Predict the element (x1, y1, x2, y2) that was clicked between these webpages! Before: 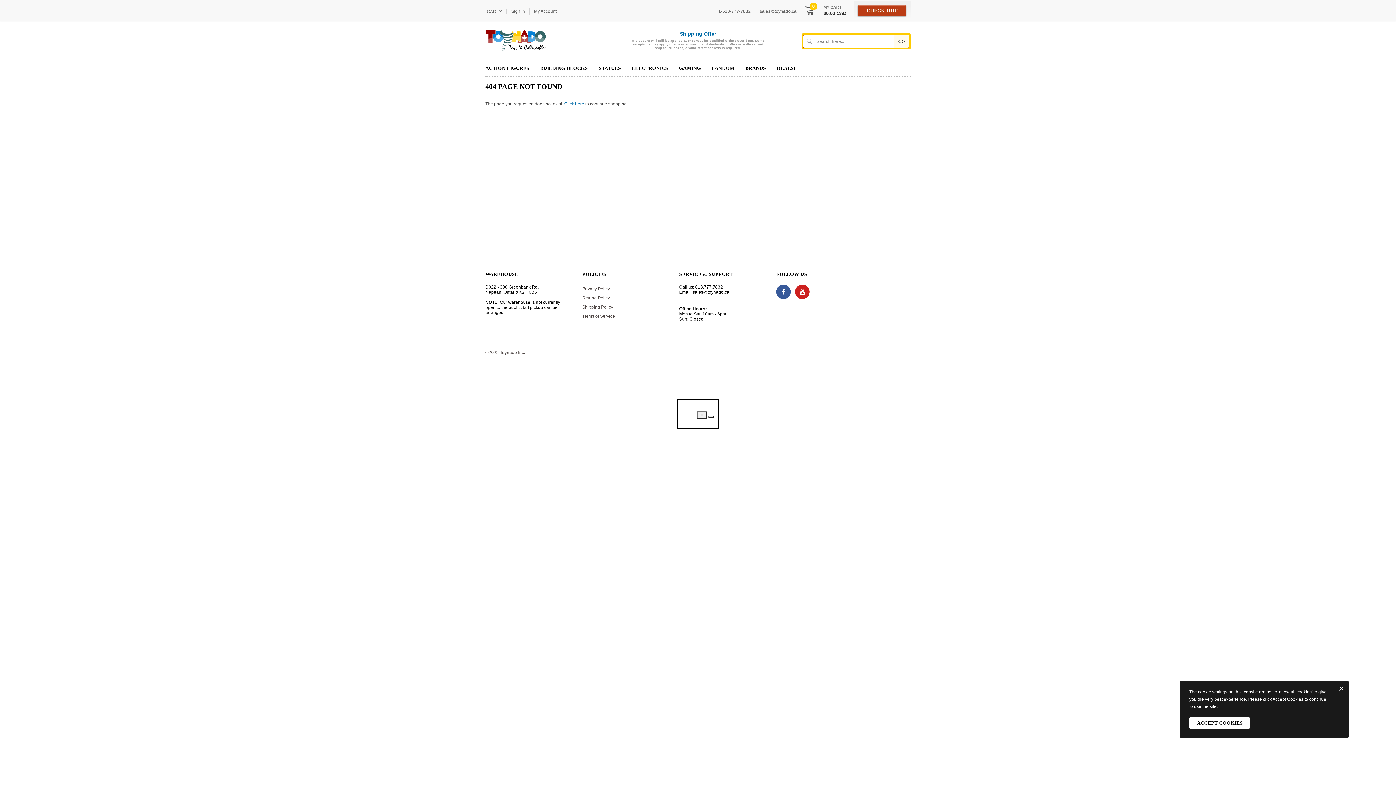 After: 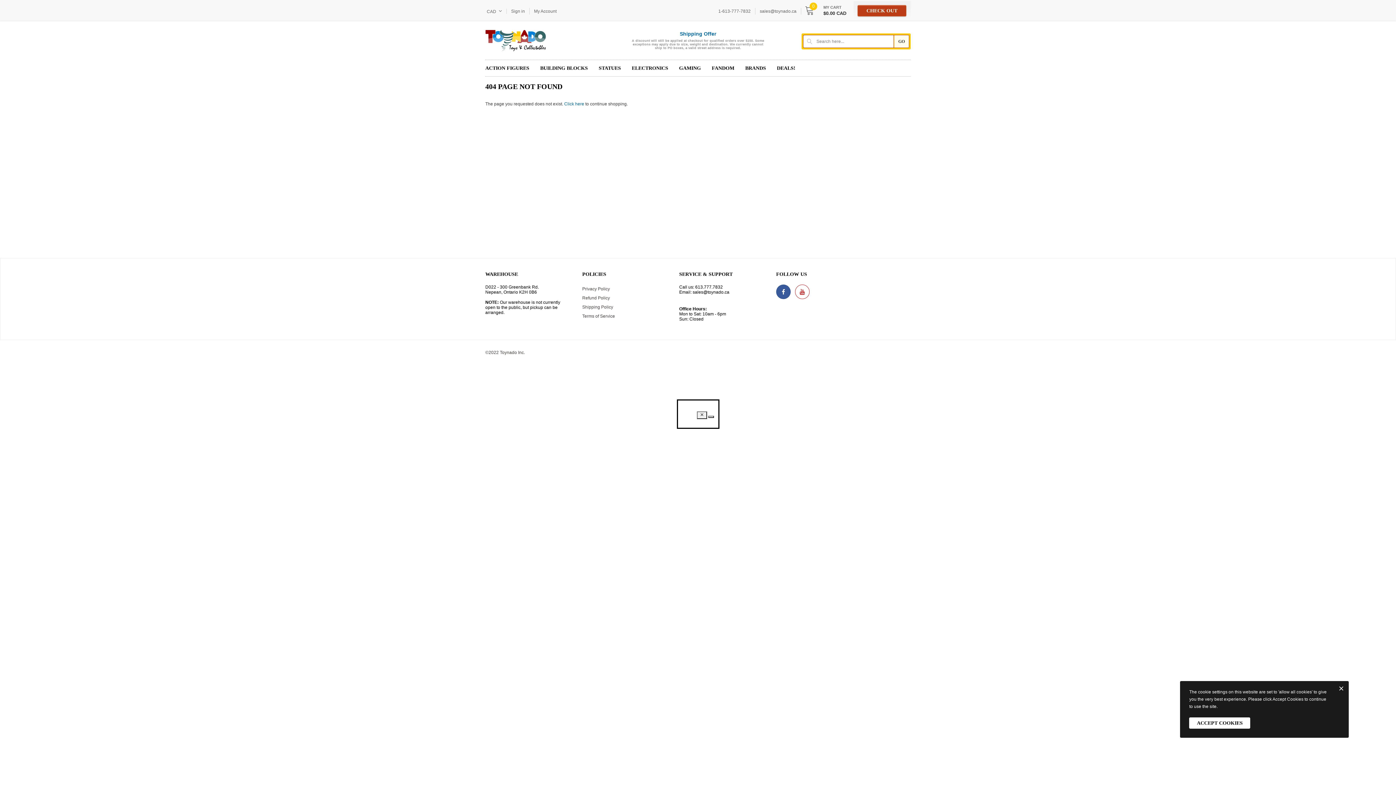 Action: bbox: (795, 284, 809, 299)